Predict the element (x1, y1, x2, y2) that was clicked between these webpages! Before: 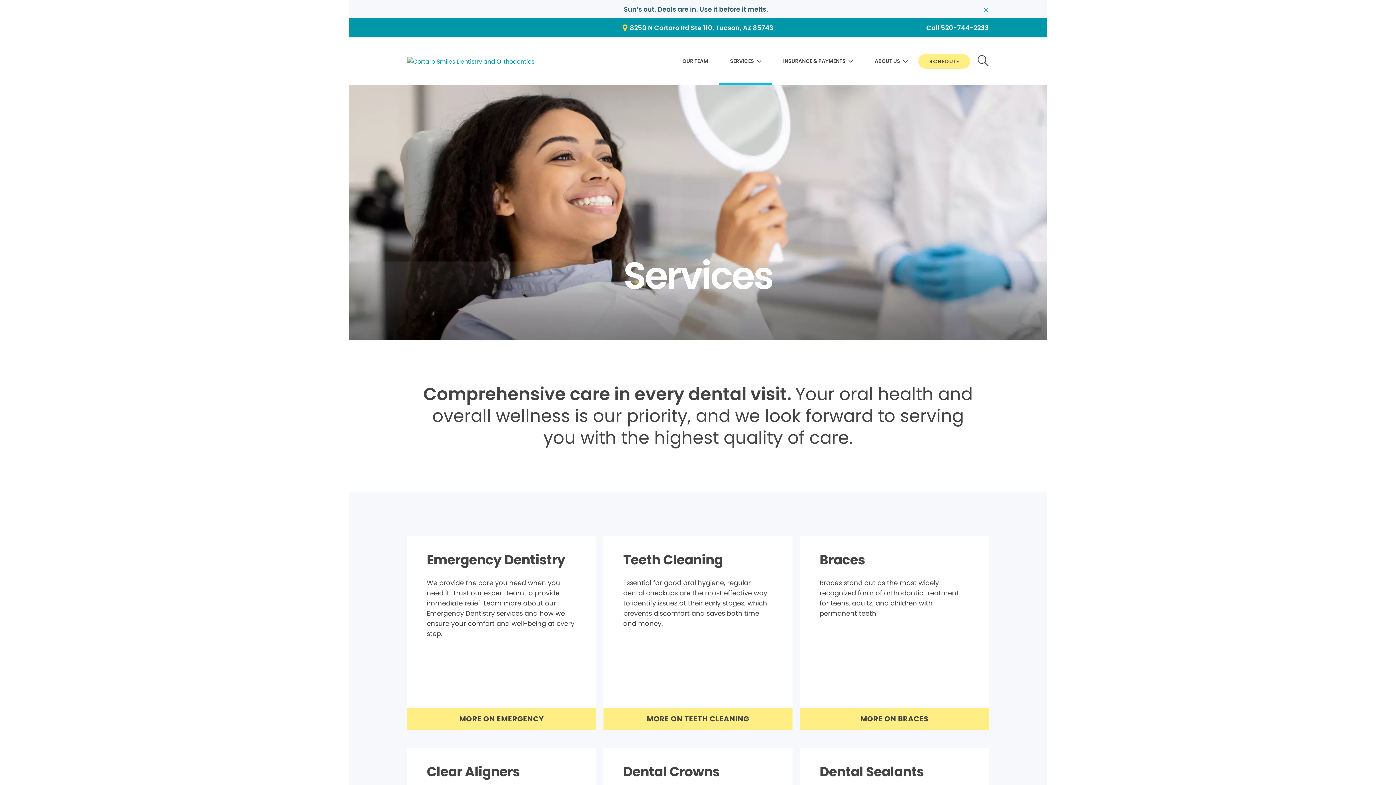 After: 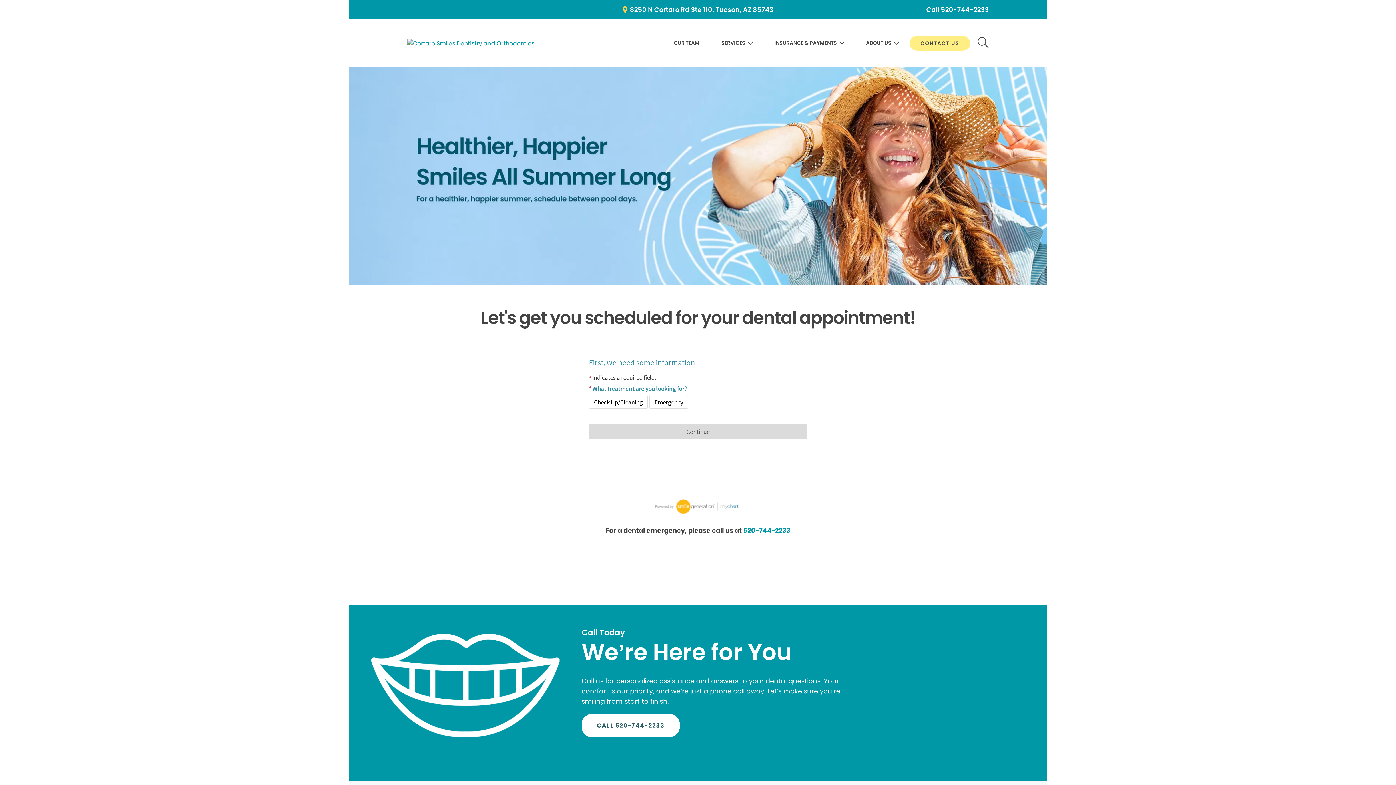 Action: label: SCHEDULE bbox: (918, 54, 970, 68)